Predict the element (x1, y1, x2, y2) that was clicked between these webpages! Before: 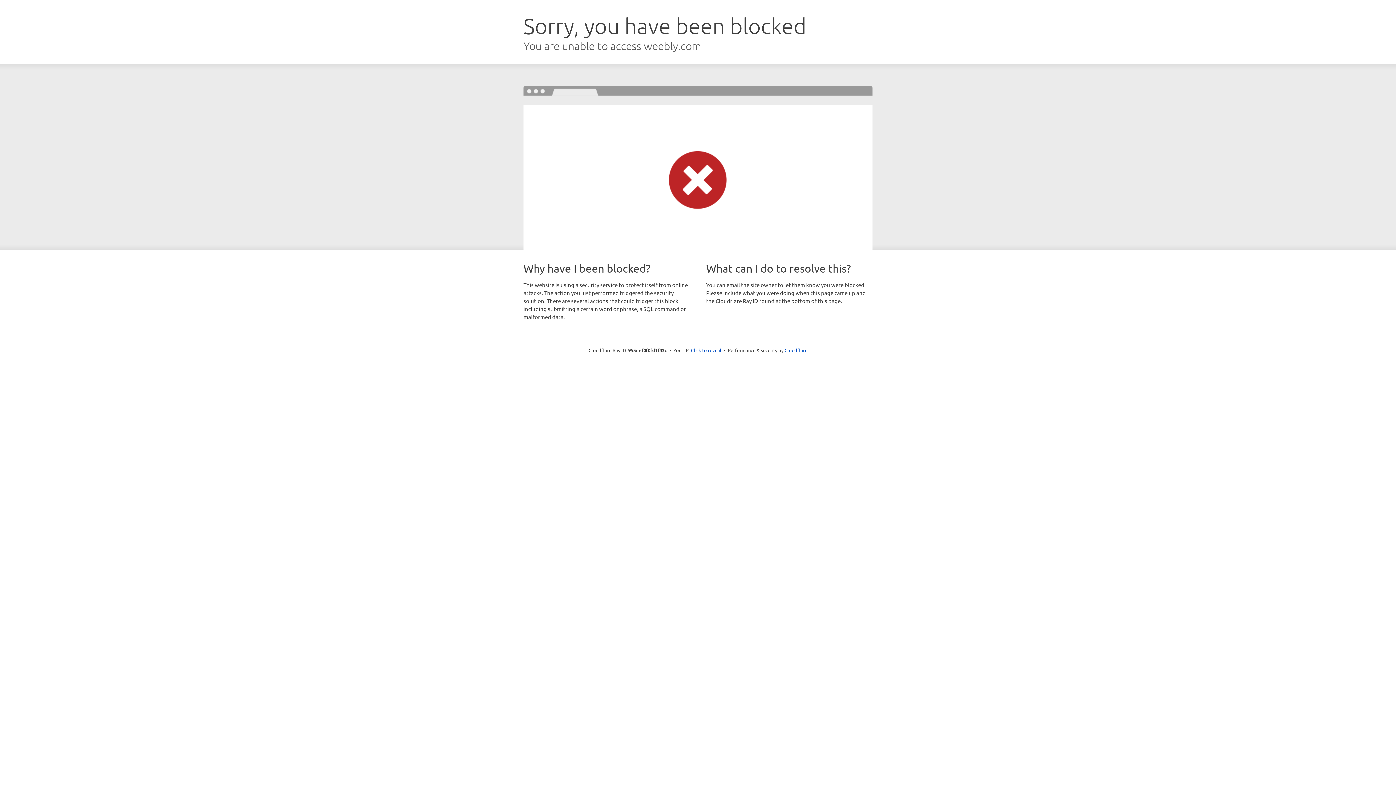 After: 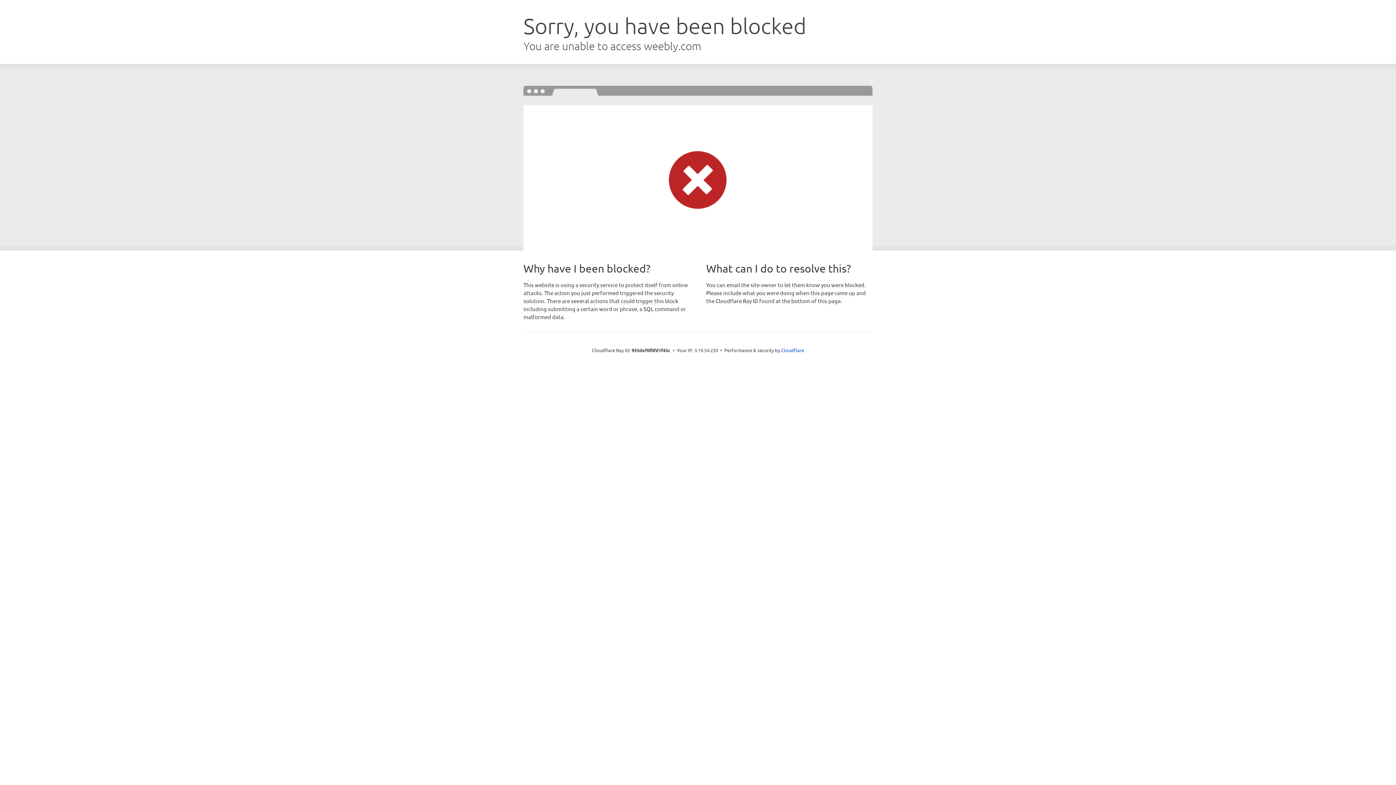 Action: label: Click to reveal bbox: (691, 346, 721, 353)